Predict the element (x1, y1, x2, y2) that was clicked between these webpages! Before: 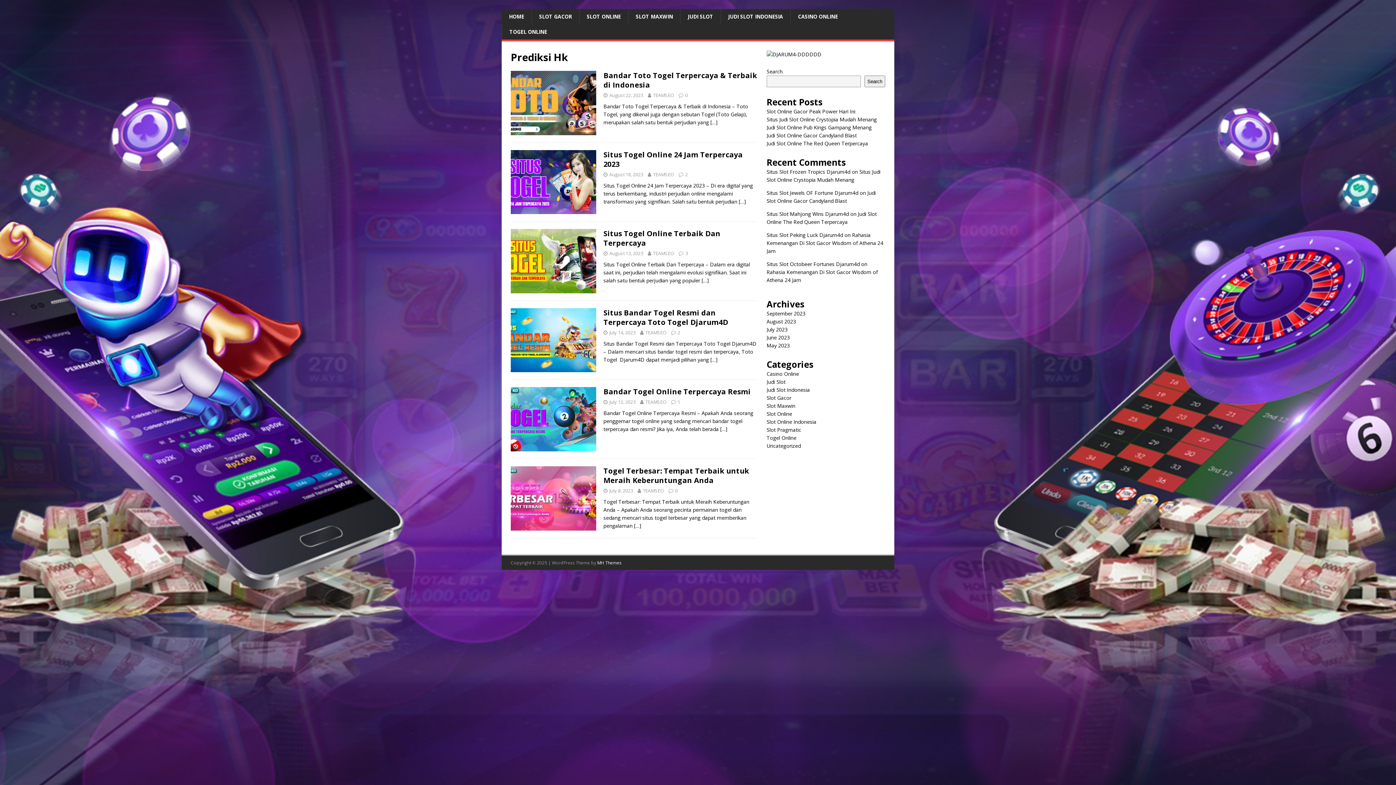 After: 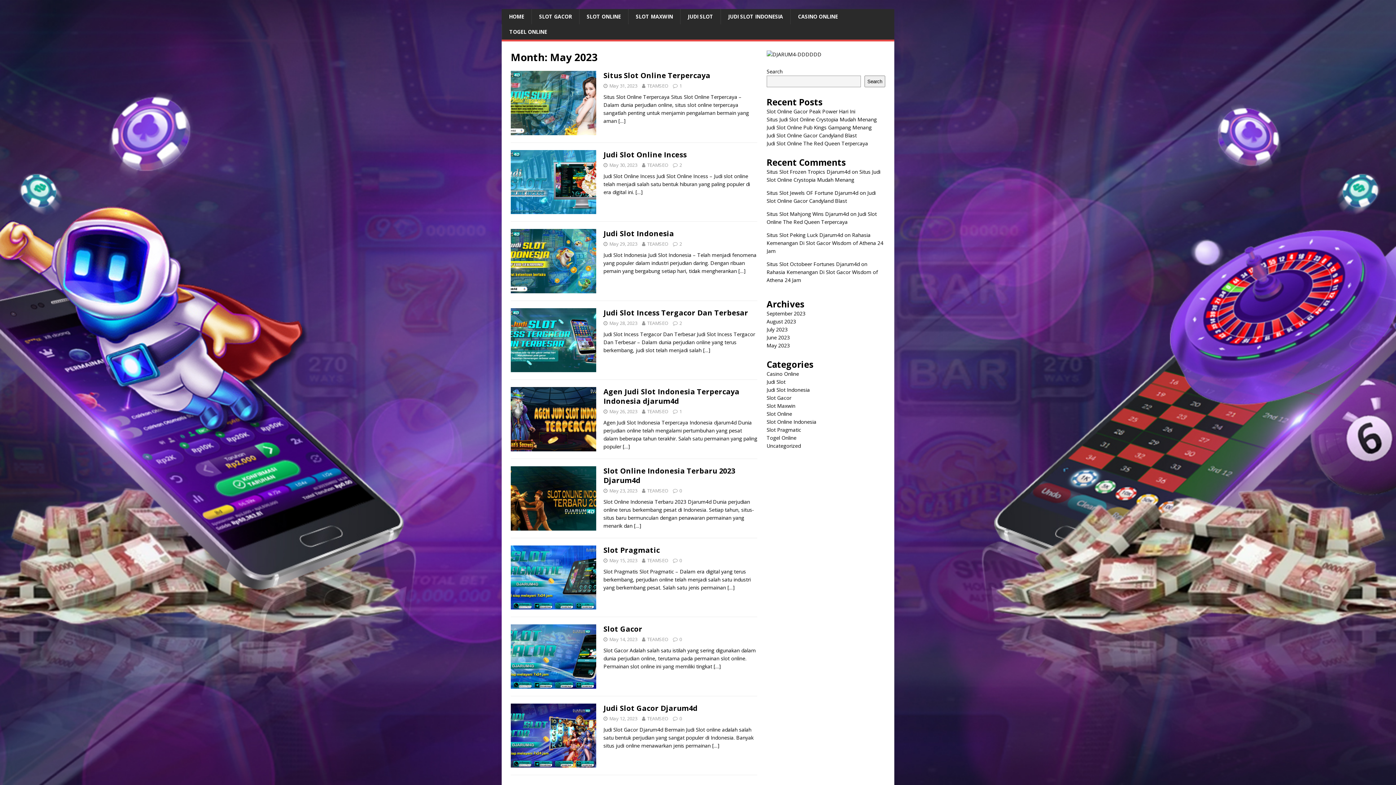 Action: bbox: (766, 342, 790, 349) label: May 2023